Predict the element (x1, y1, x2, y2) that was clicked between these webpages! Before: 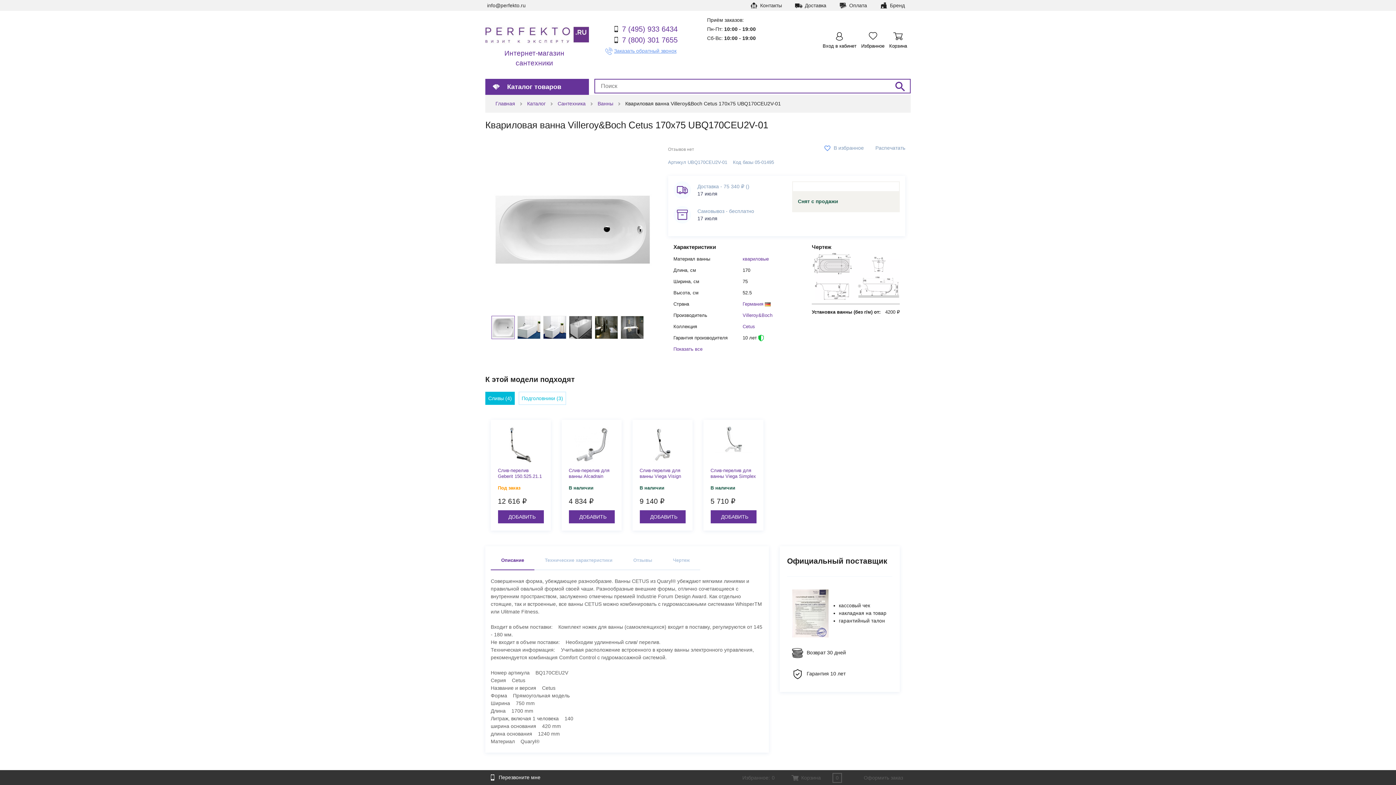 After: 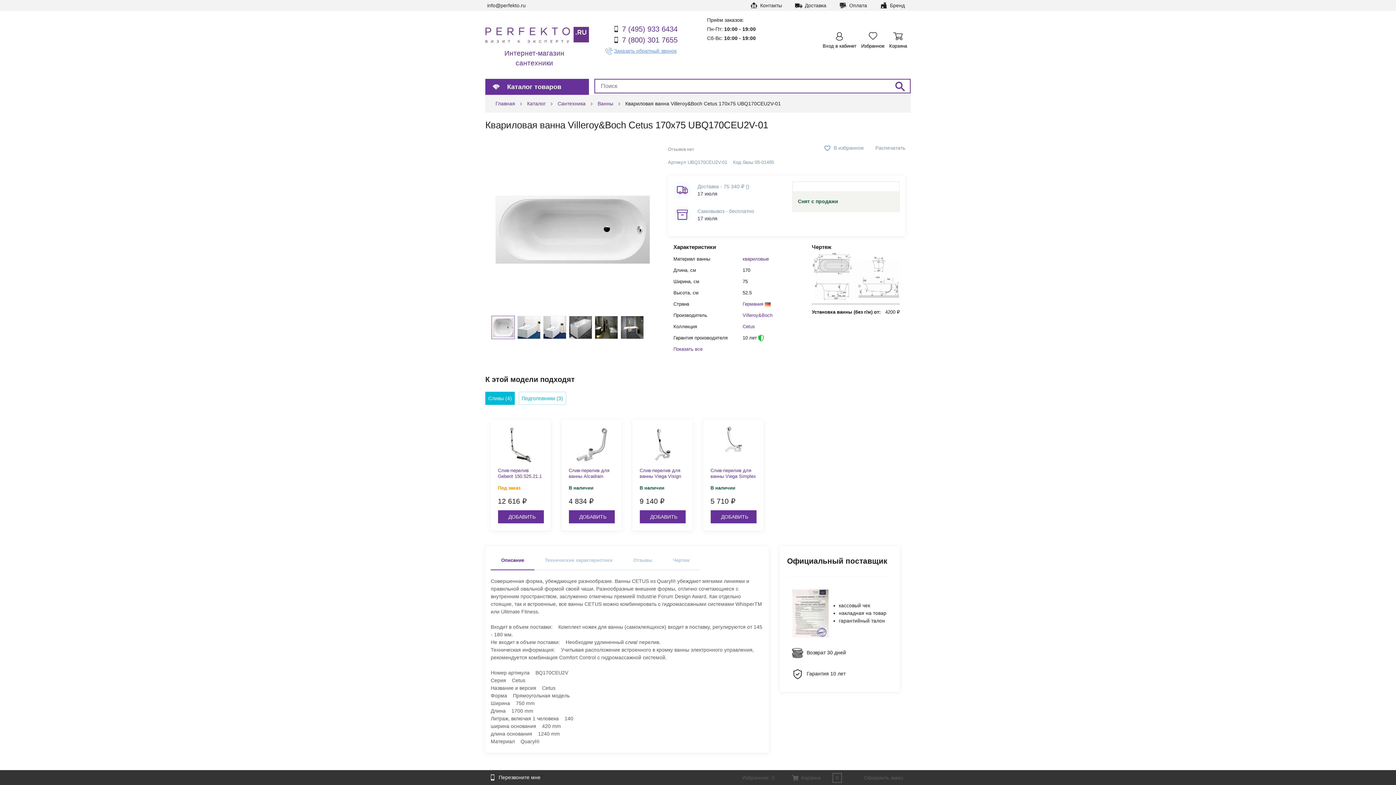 Action: label: 7 (800) 301 7655 bbox: (622, 36, 677, 44)